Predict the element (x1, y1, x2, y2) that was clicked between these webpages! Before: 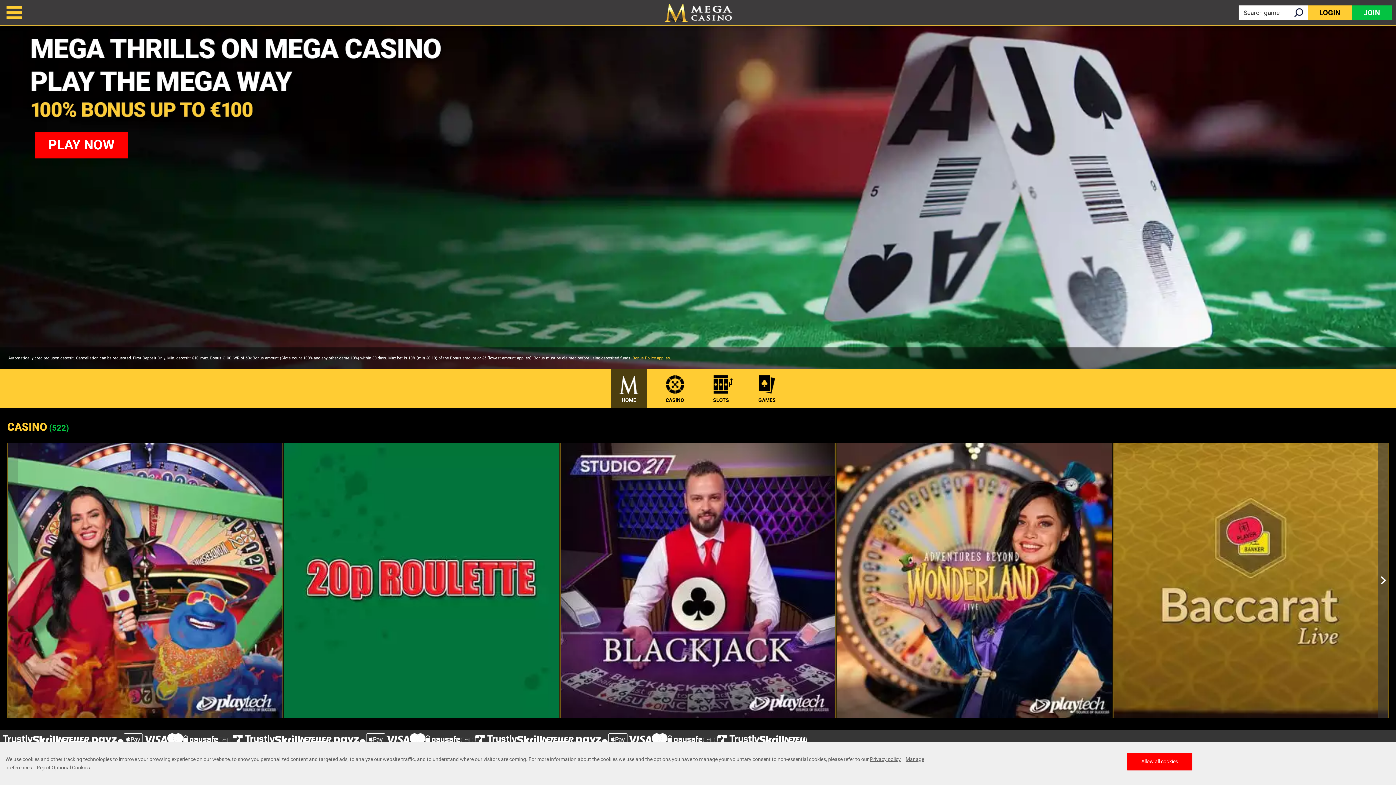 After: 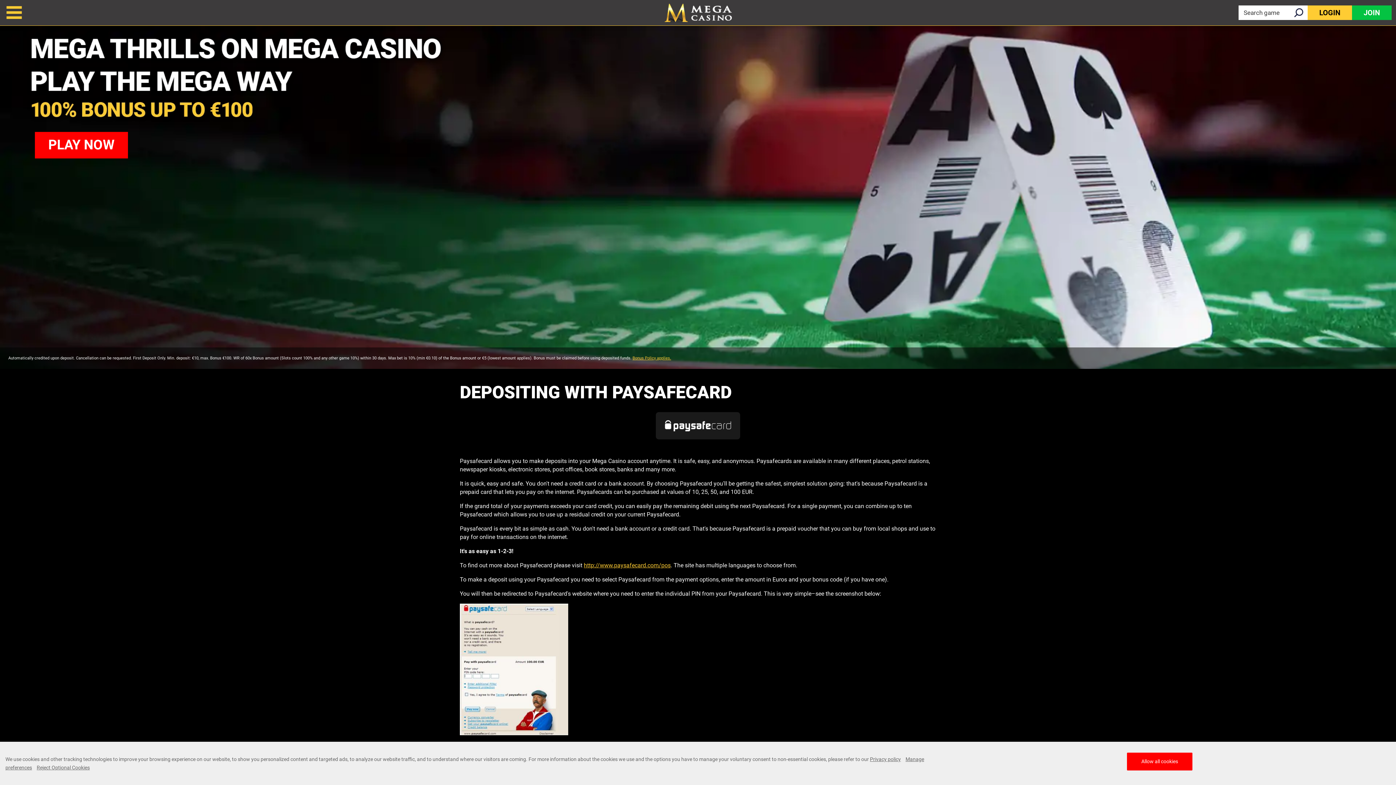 Action: bbox: (542, 733, 592, 746)